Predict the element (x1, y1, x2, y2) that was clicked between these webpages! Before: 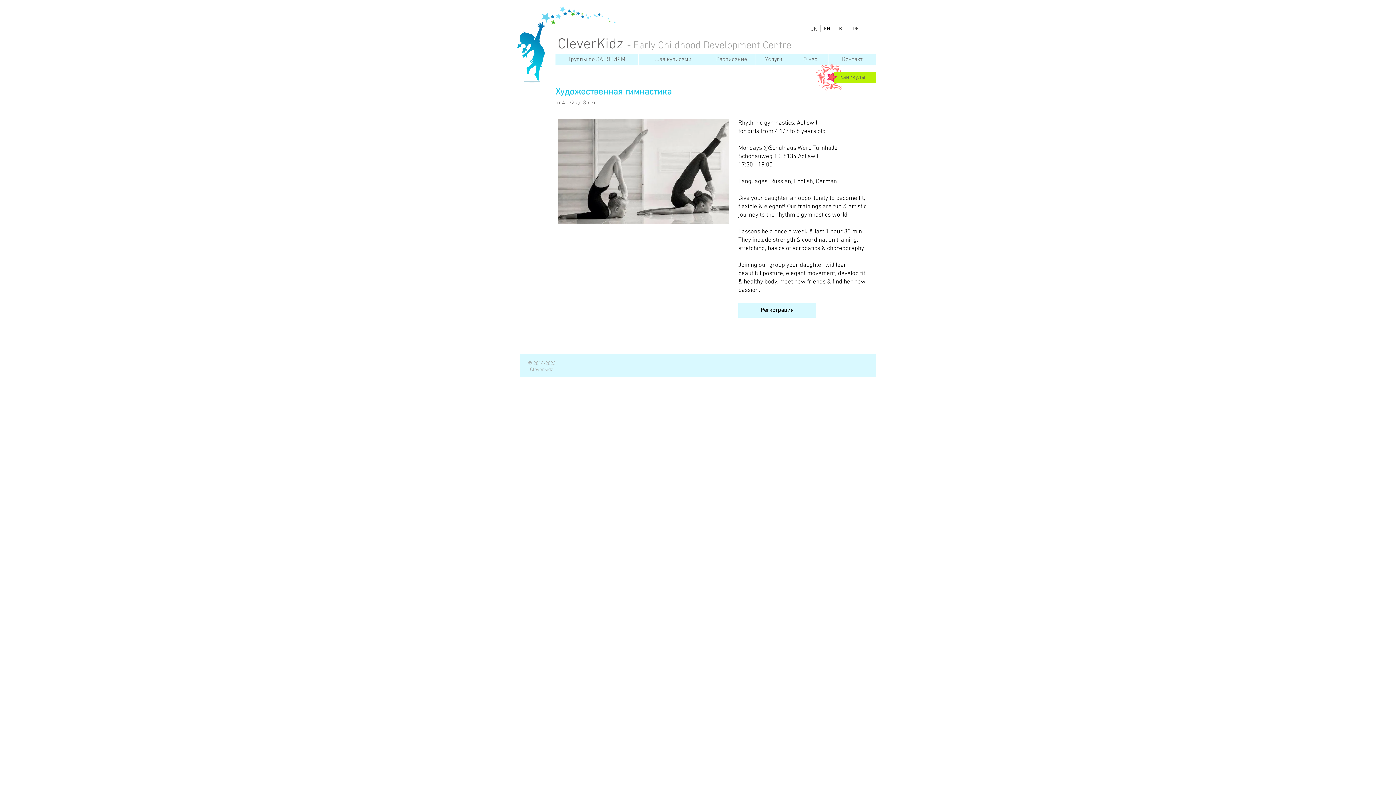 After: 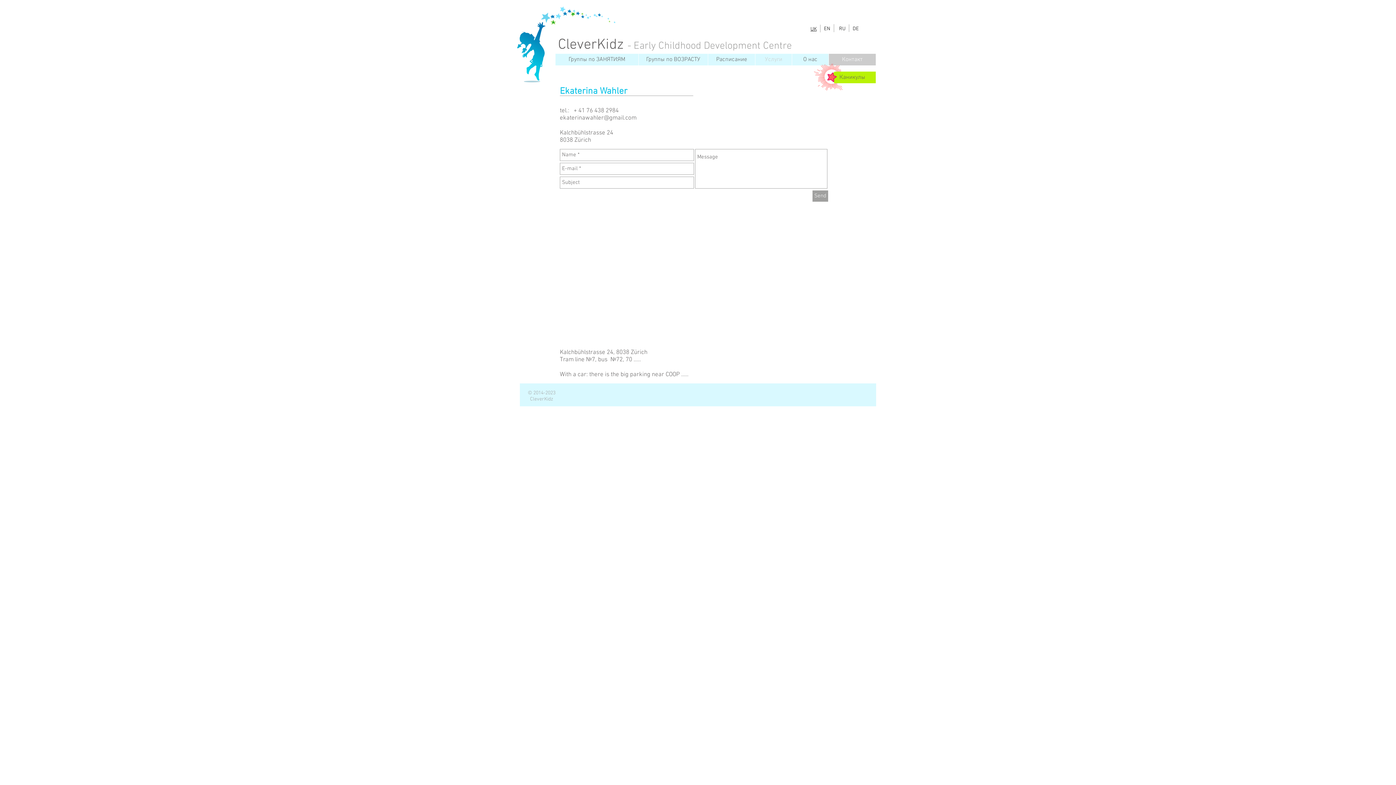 Action: bbox: (738, 303, 816, 317) label: Регистрация